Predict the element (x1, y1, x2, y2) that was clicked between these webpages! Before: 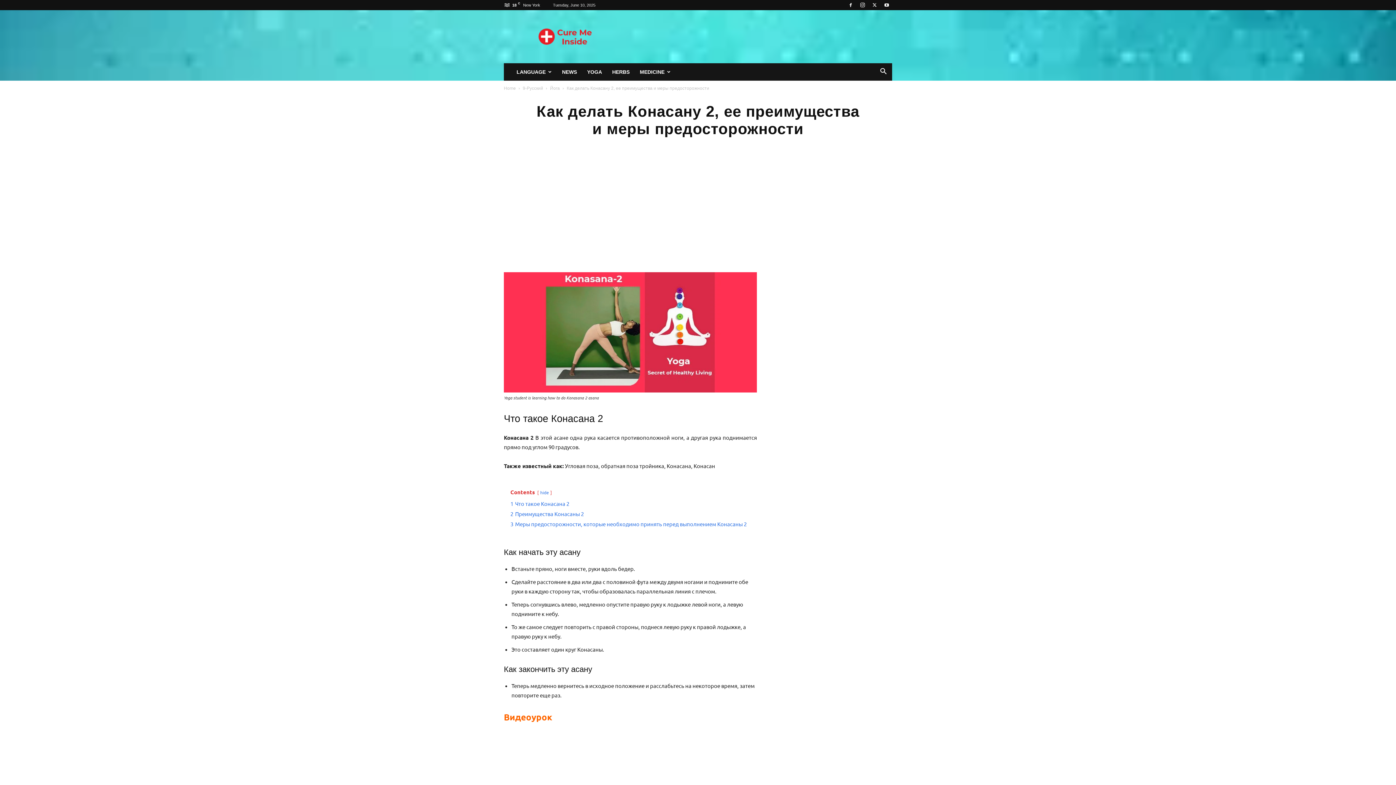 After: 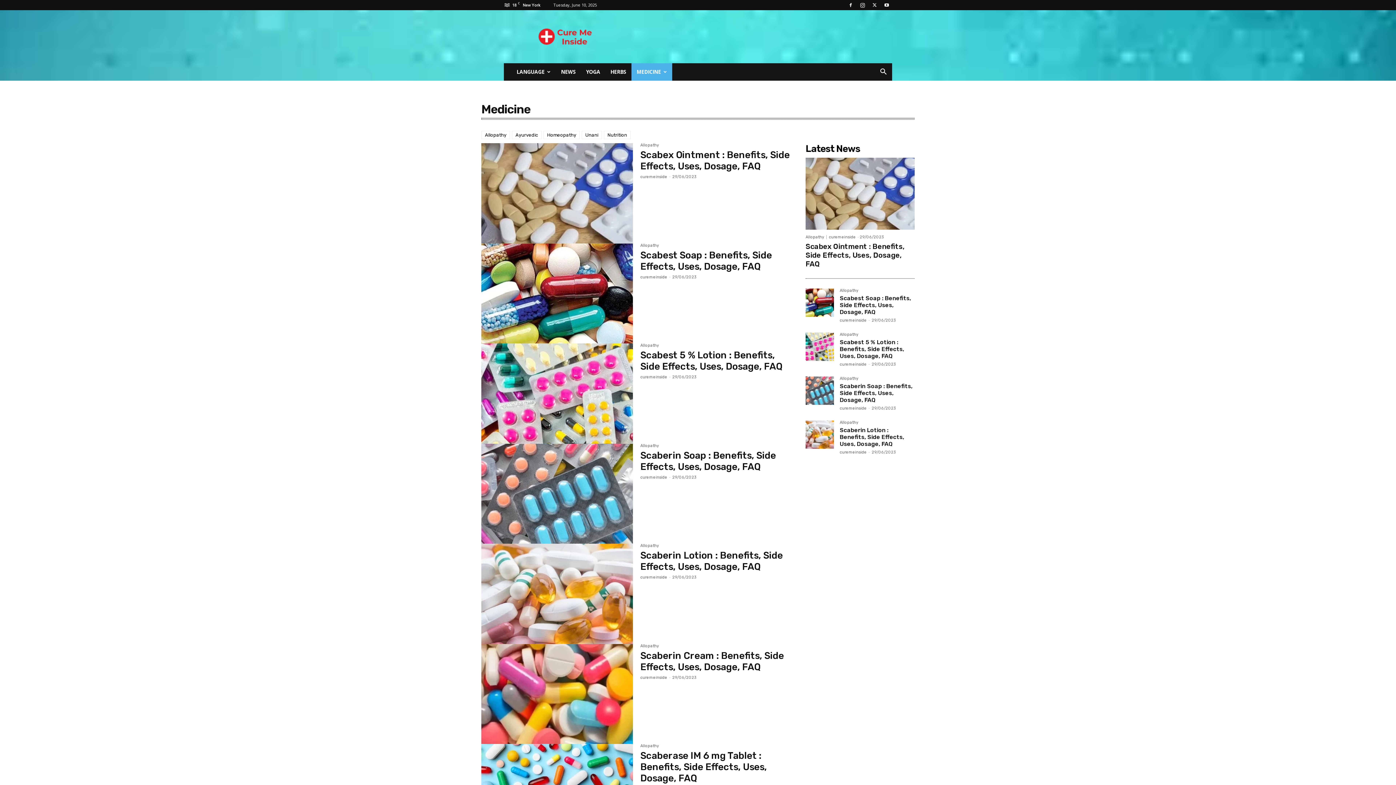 Action: label: MEDICINE bbox: (634, 63, 676, 80)